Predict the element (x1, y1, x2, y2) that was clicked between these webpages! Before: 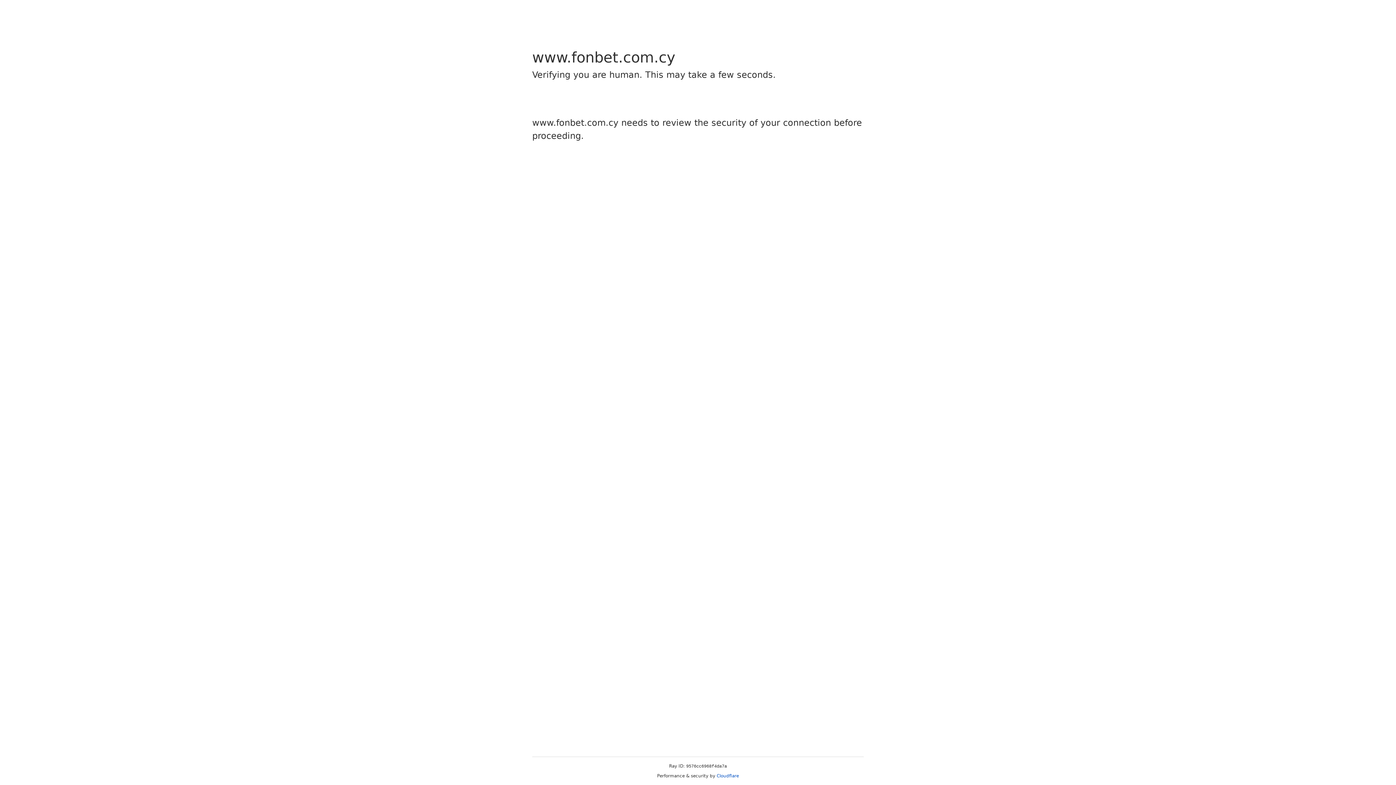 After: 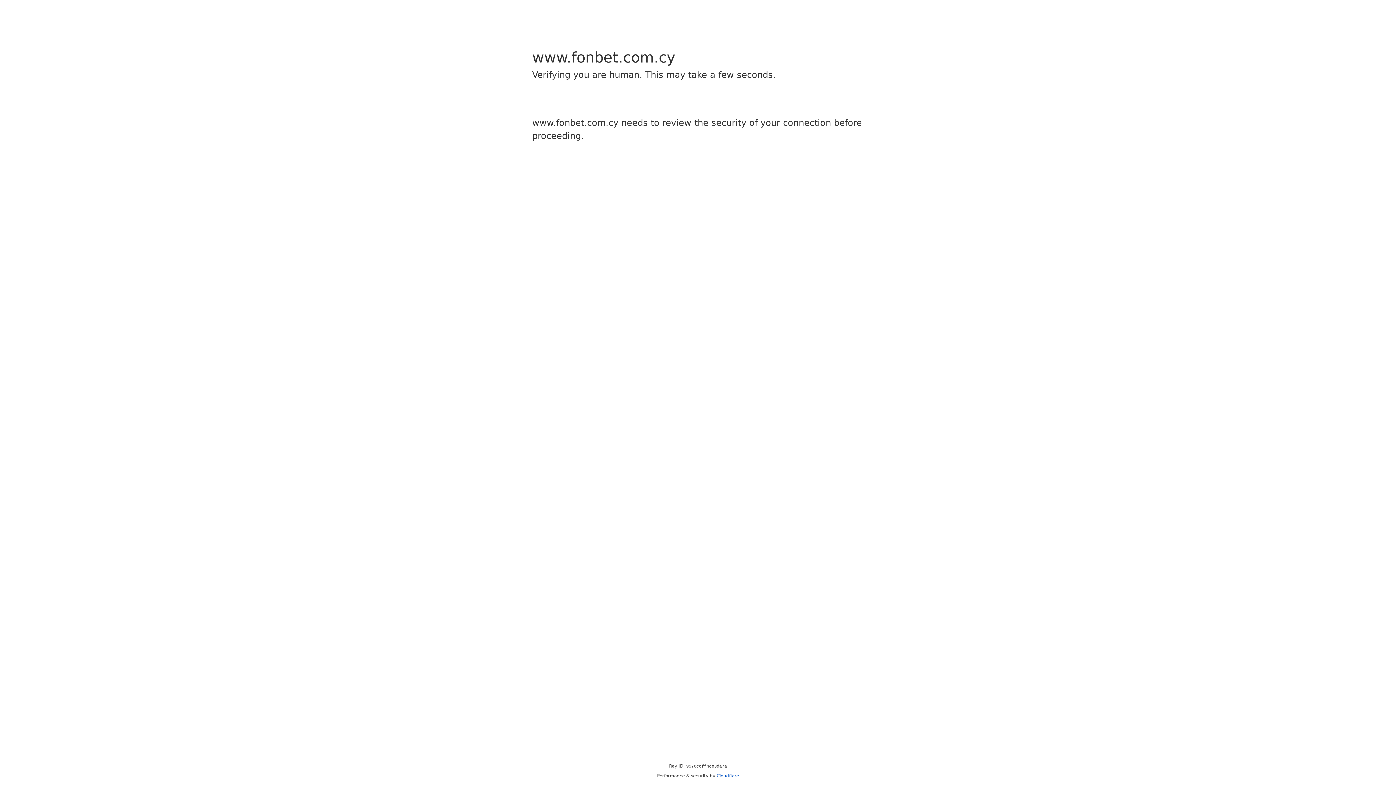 Action: bbox: (716, 773, 739, 778) label: Cloudflare